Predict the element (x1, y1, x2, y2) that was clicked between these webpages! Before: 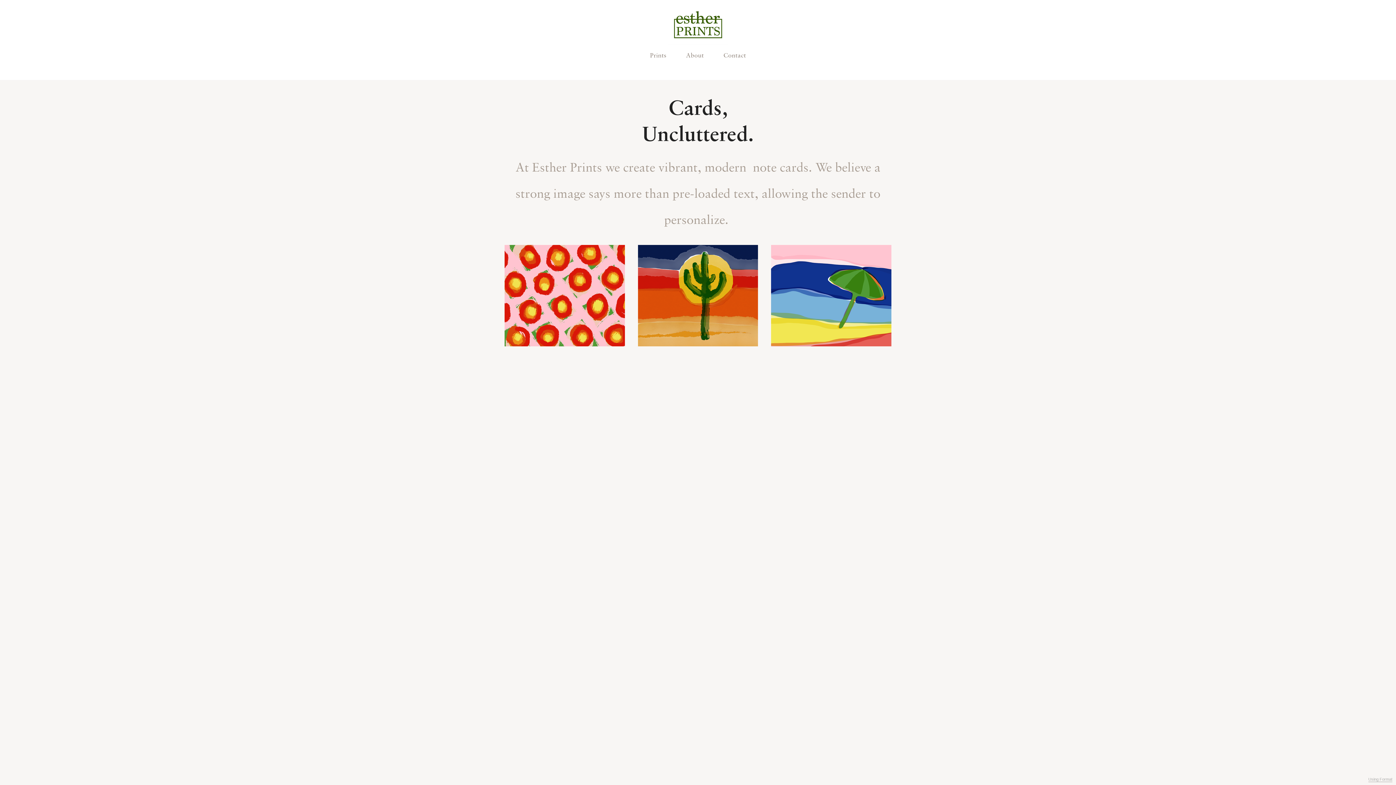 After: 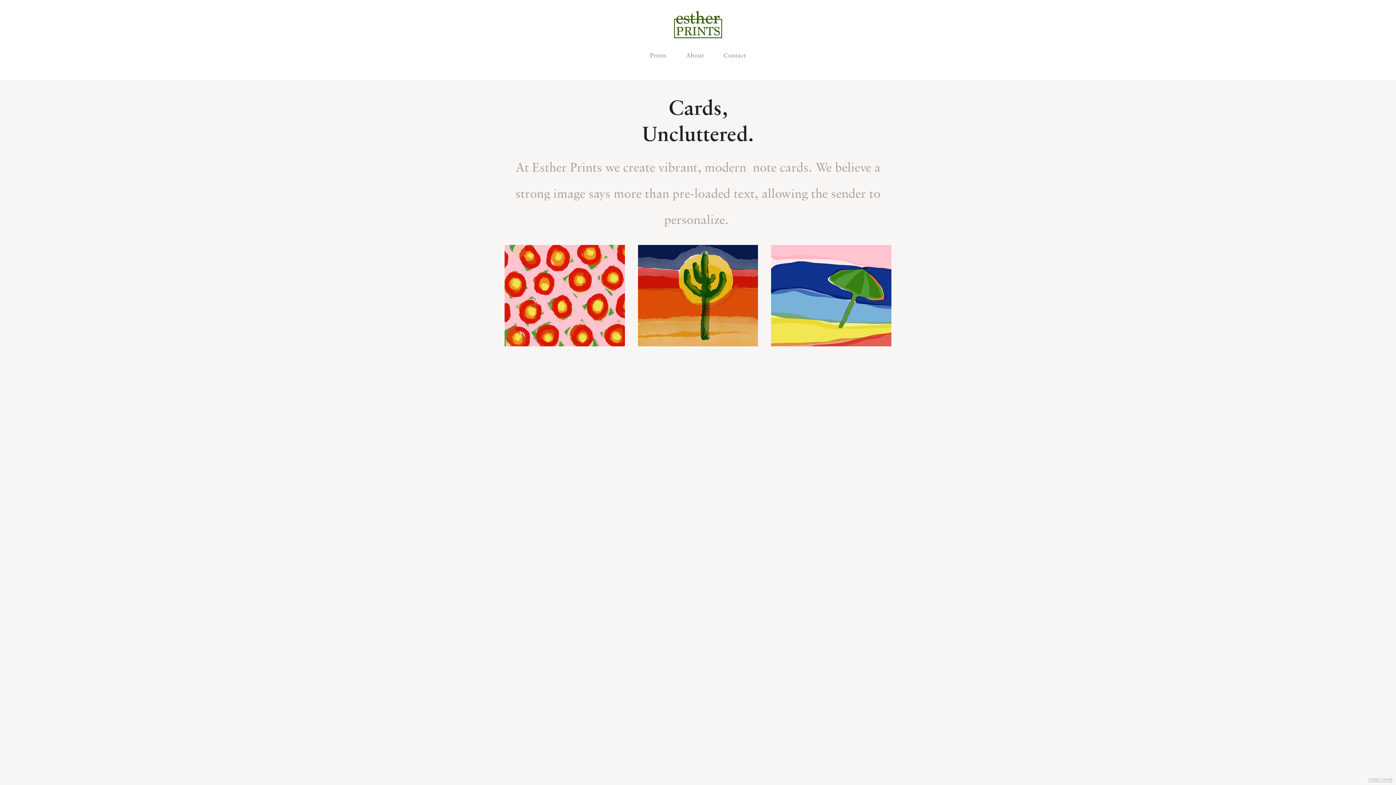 Action: bbox: (504, 245, 624, 346)